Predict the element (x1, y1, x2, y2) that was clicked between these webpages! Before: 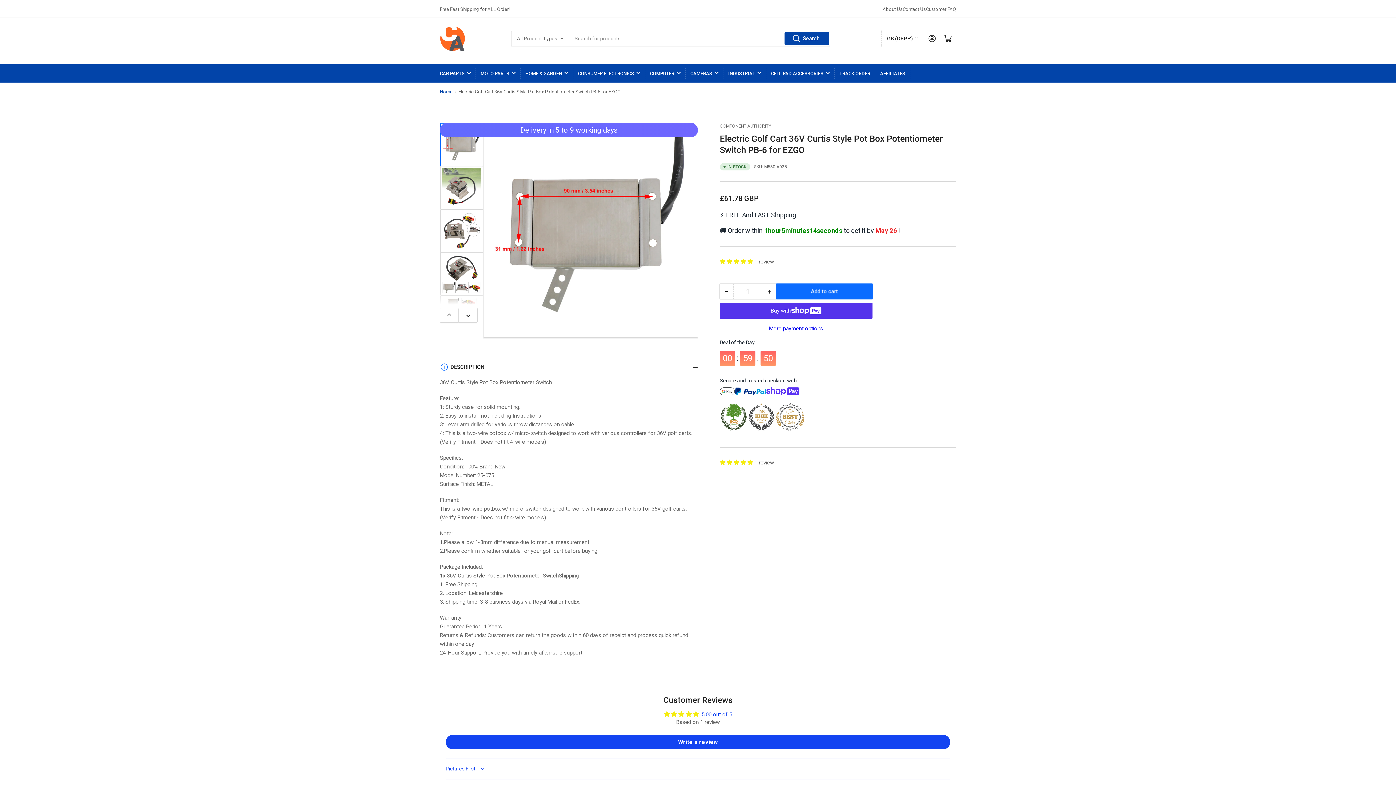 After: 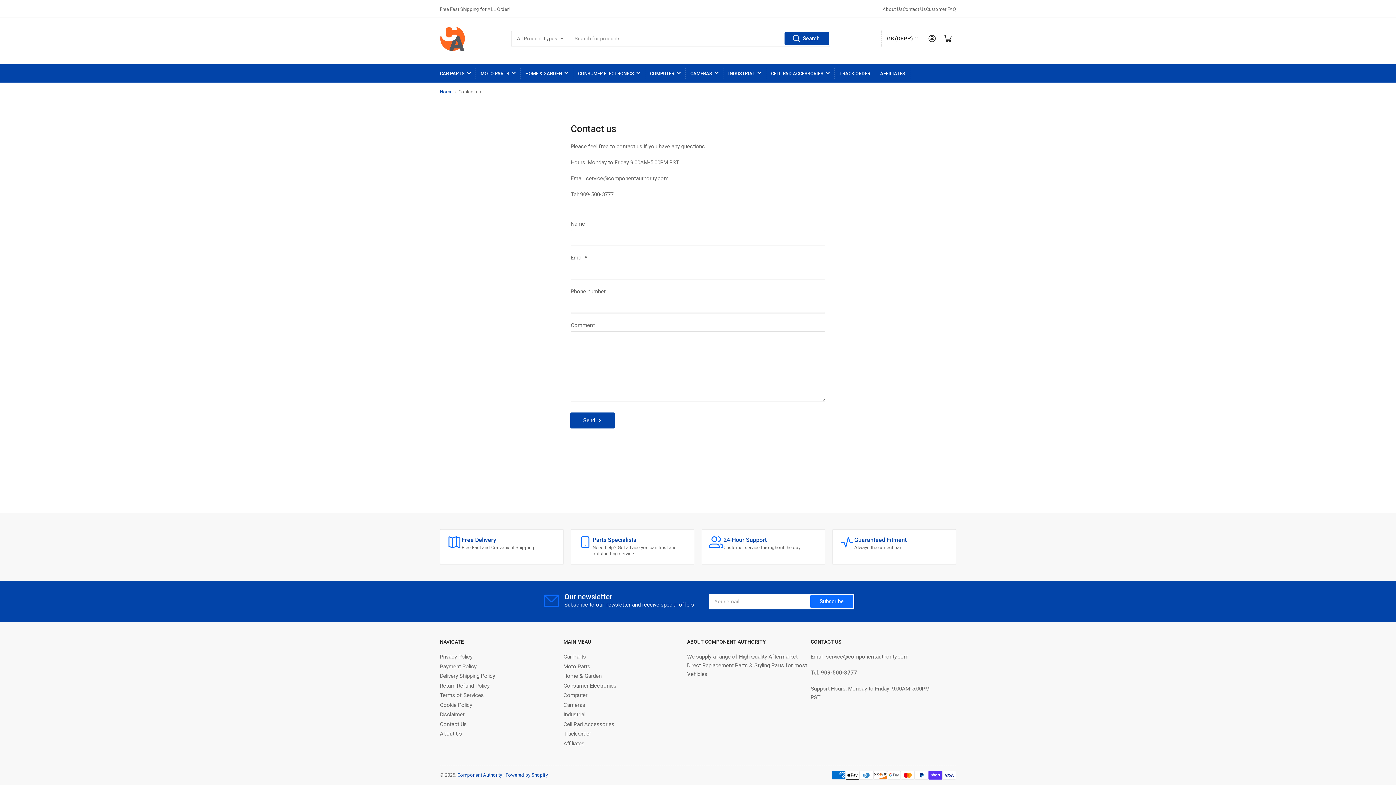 Action: label: Contact Us bbox: (902, 6, 926, 12)